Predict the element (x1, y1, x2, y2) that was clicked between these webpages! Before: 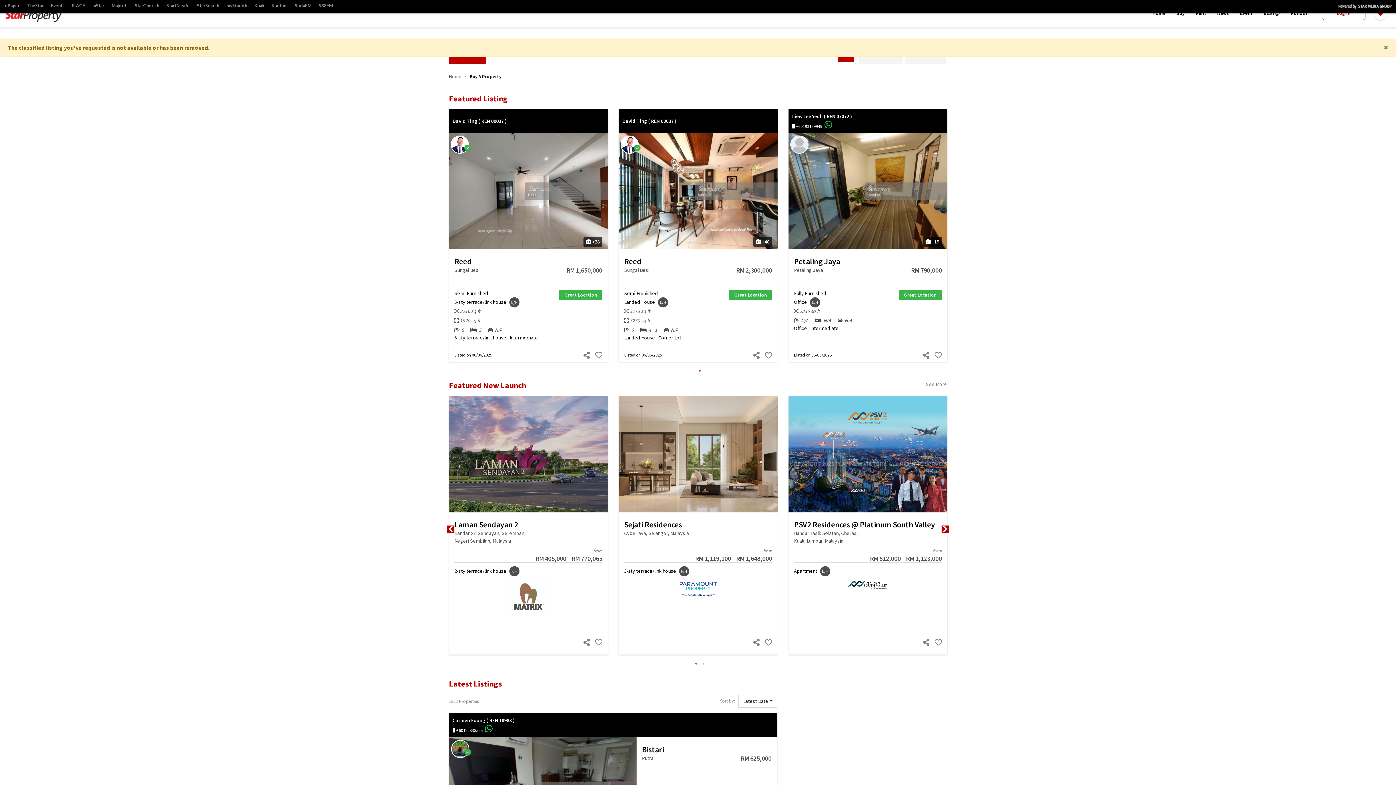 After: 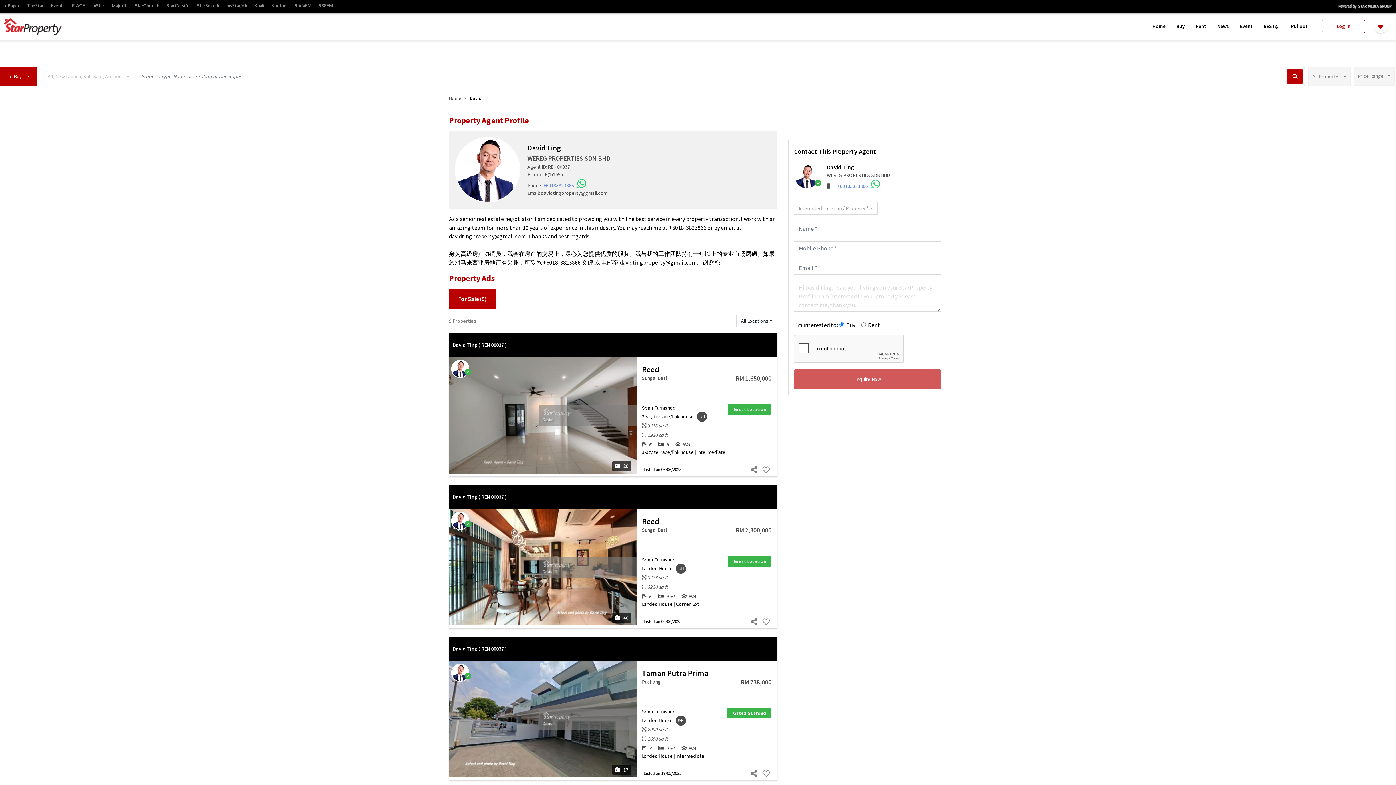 Action: bbox: (450, 356, 469, 362)